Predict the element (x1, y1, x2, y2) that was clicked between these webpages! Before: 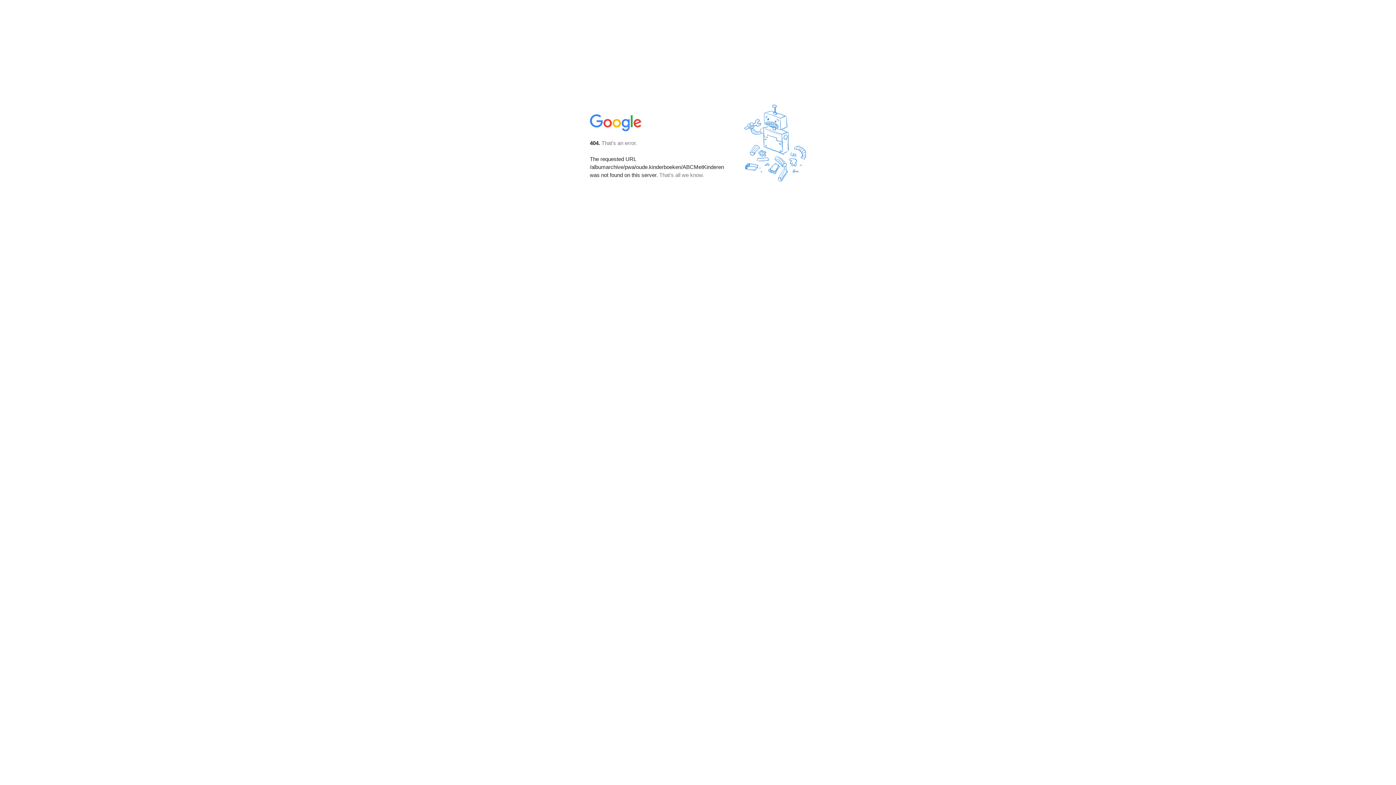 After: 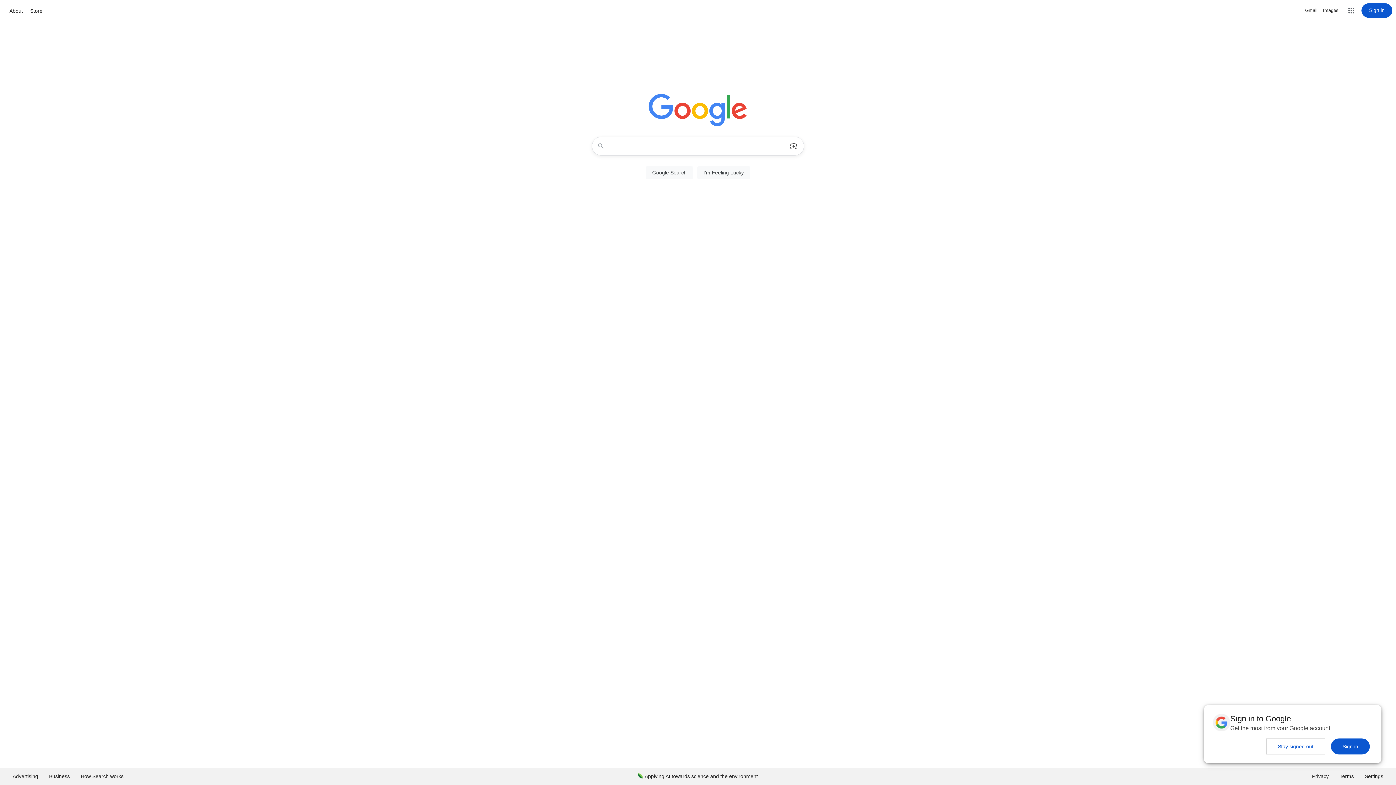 Action: bbox: (590, 127, 642, 134)